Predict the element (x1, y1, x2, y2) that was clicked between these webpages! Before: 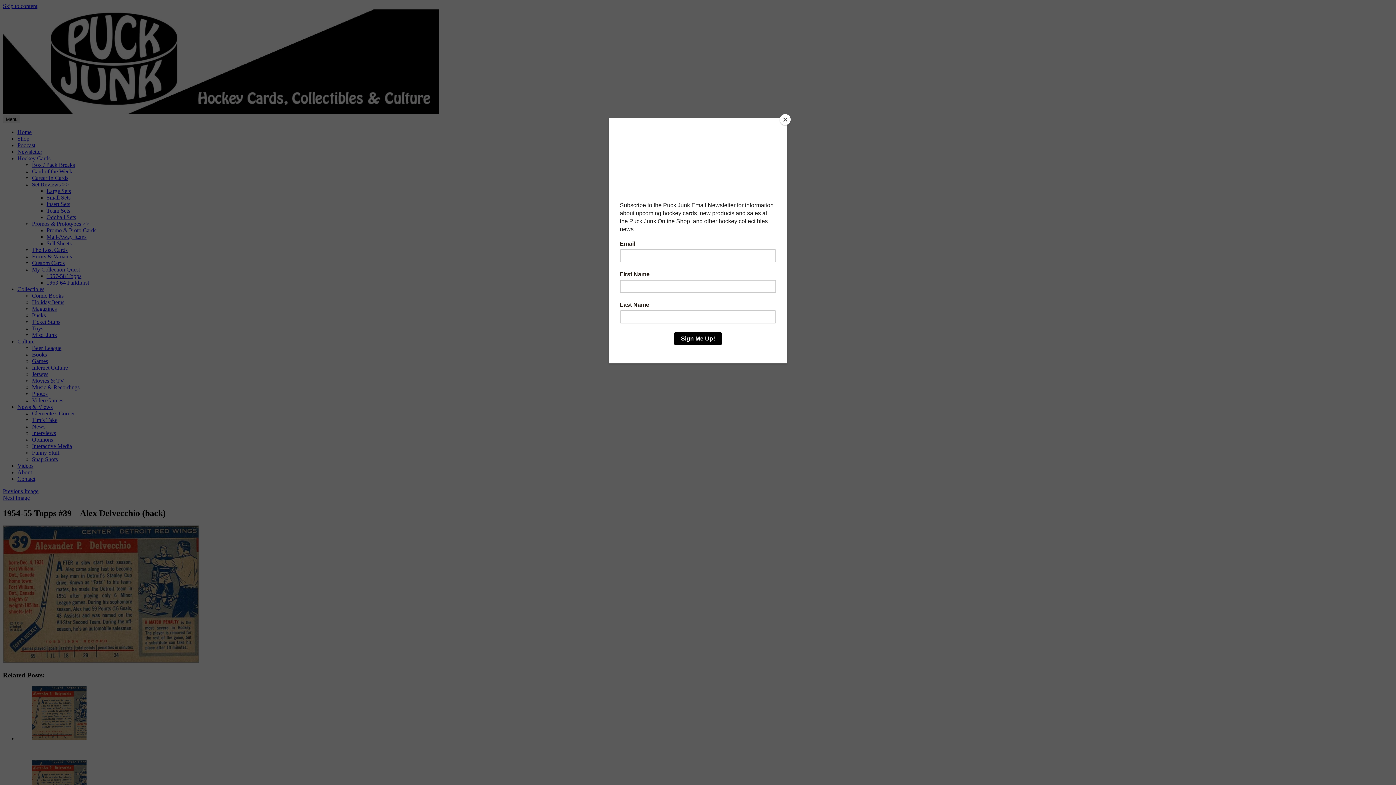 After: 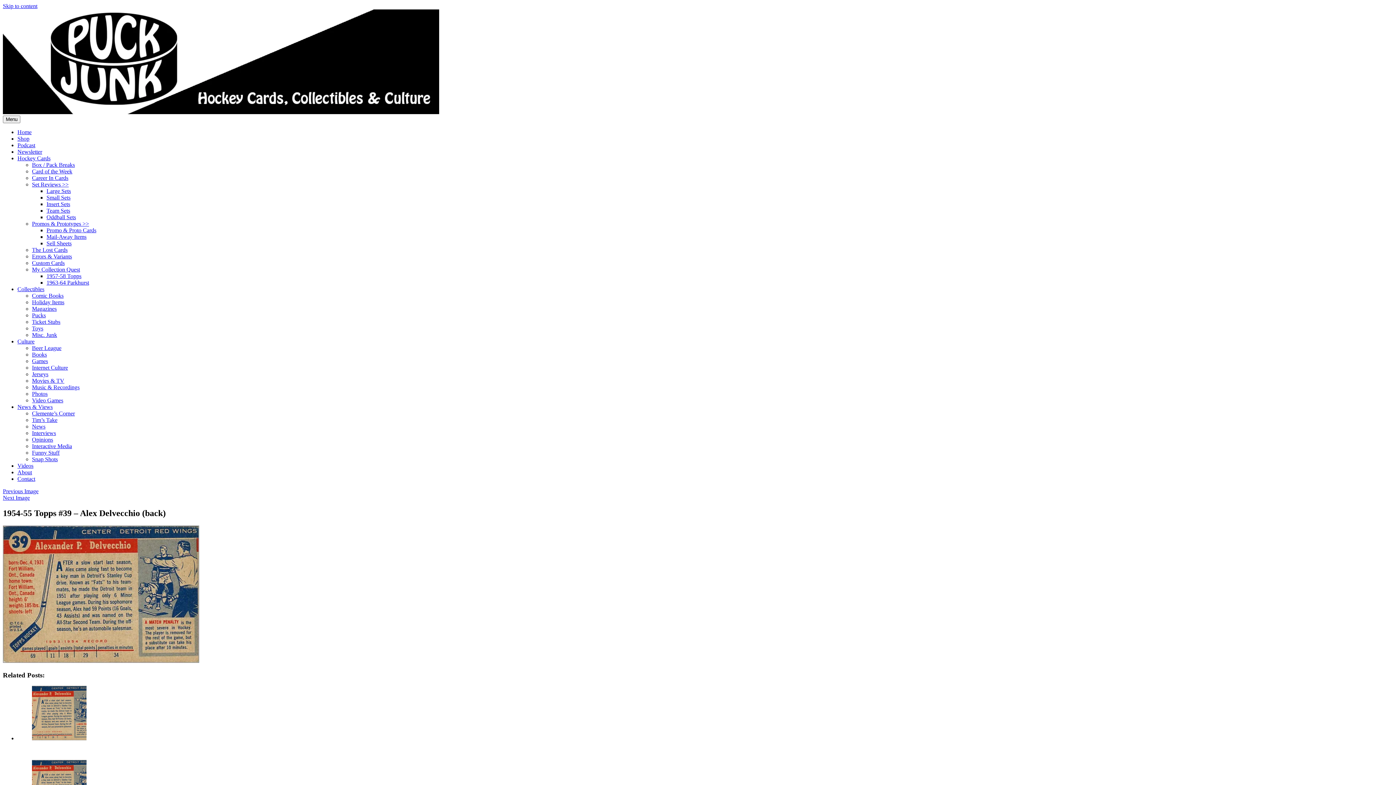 Action: bbox: (780, 114, 790, 125) label: Close